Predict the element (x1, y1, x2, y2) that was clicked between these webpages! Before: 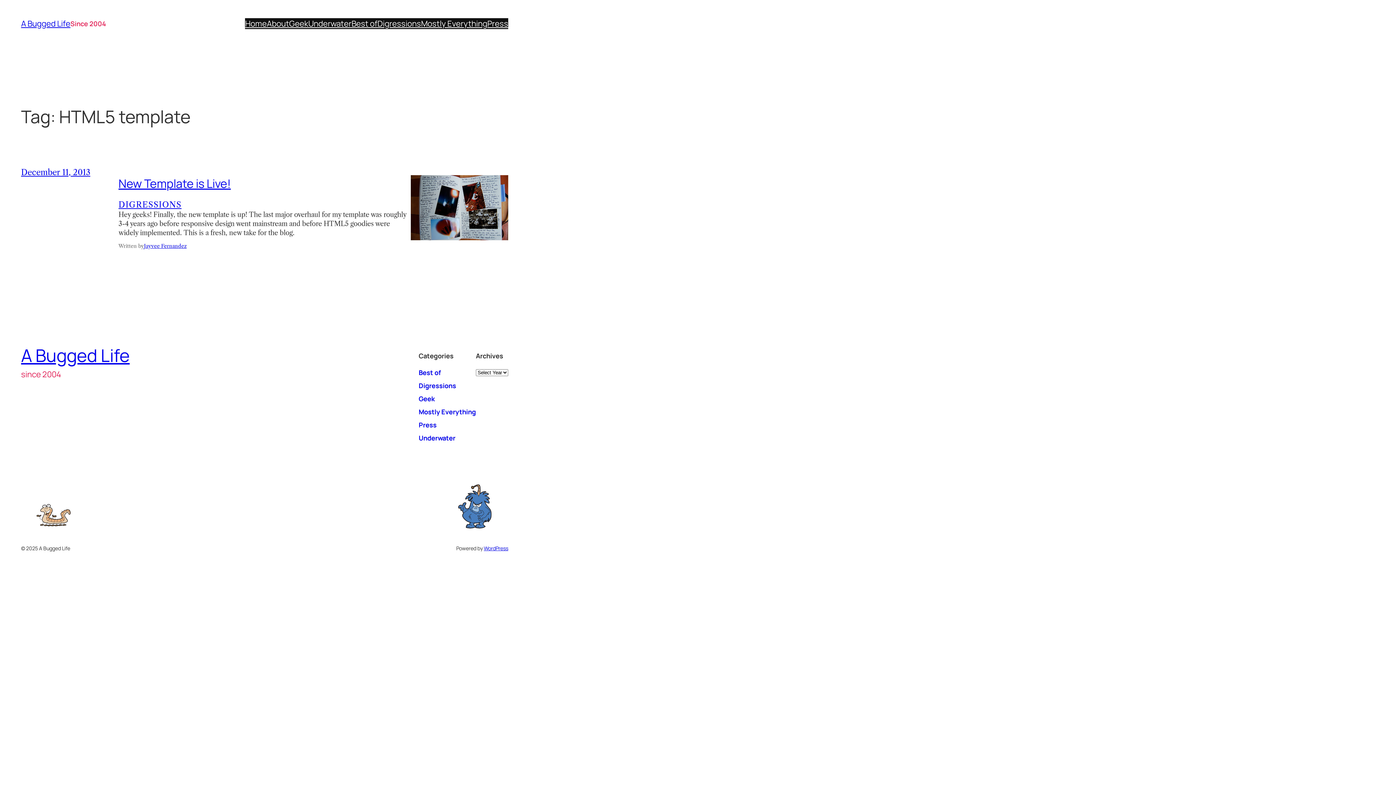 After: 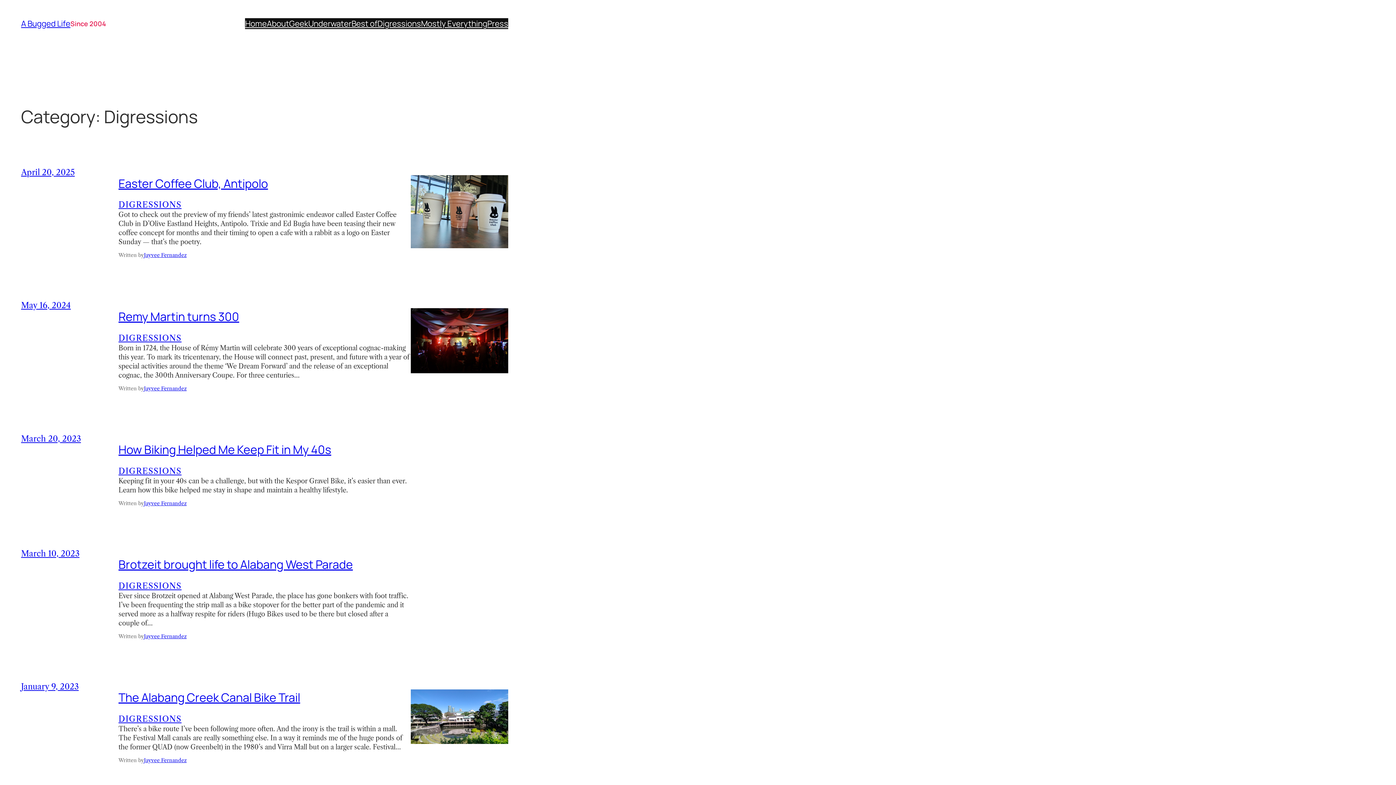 Action: label: Digressions bbox: (418, 381, 456, 390)